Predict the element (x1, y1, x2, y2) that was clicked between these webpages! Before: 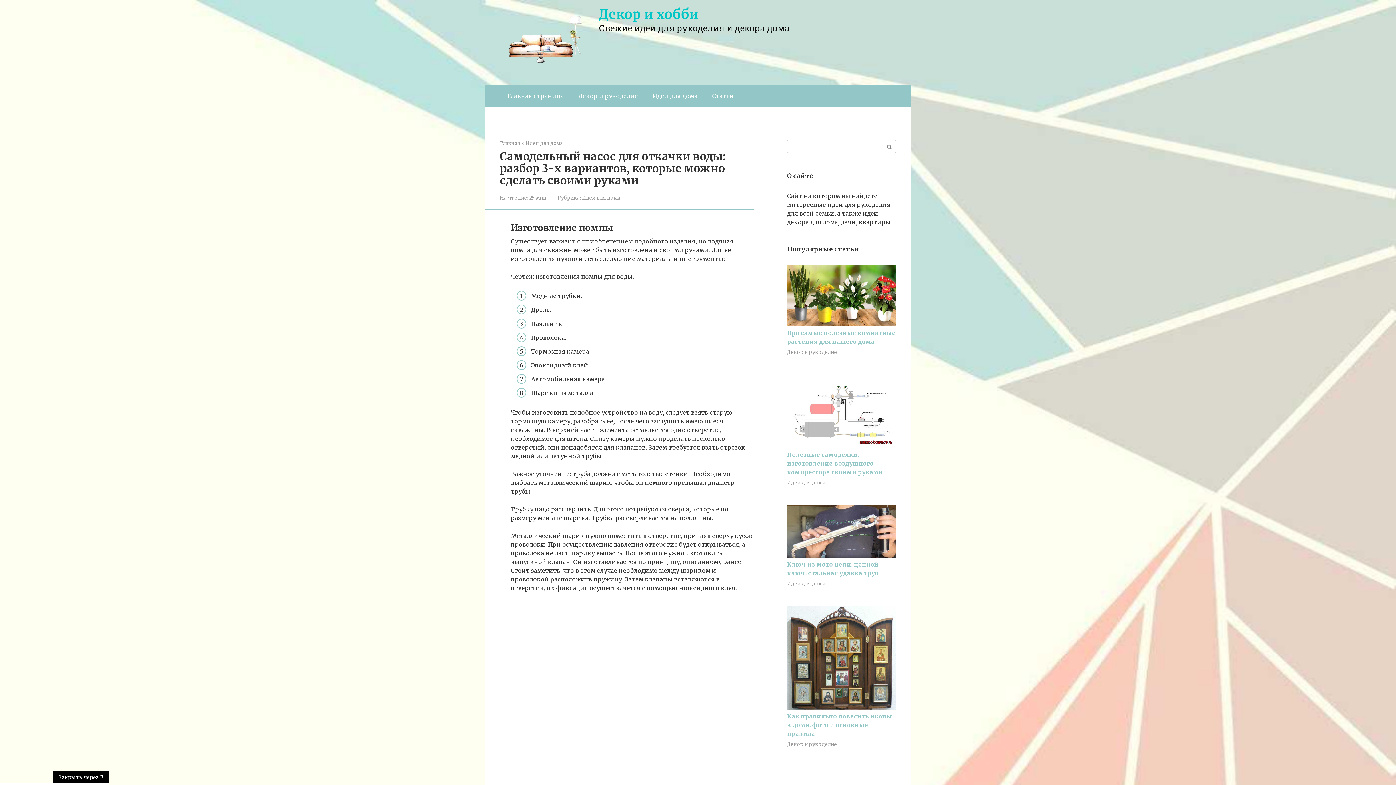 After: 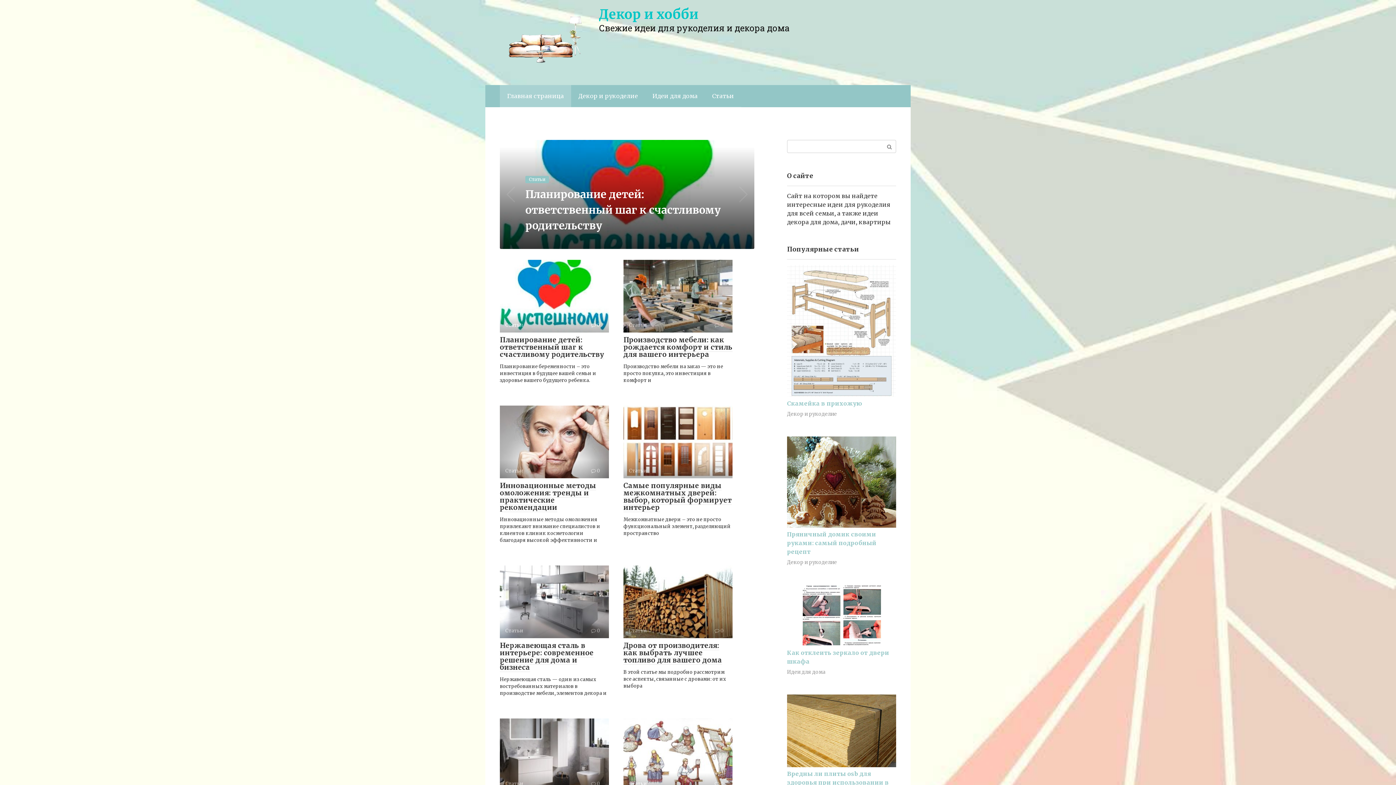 Action: label: Главная страница bbox: (500, 85, 571, 106)